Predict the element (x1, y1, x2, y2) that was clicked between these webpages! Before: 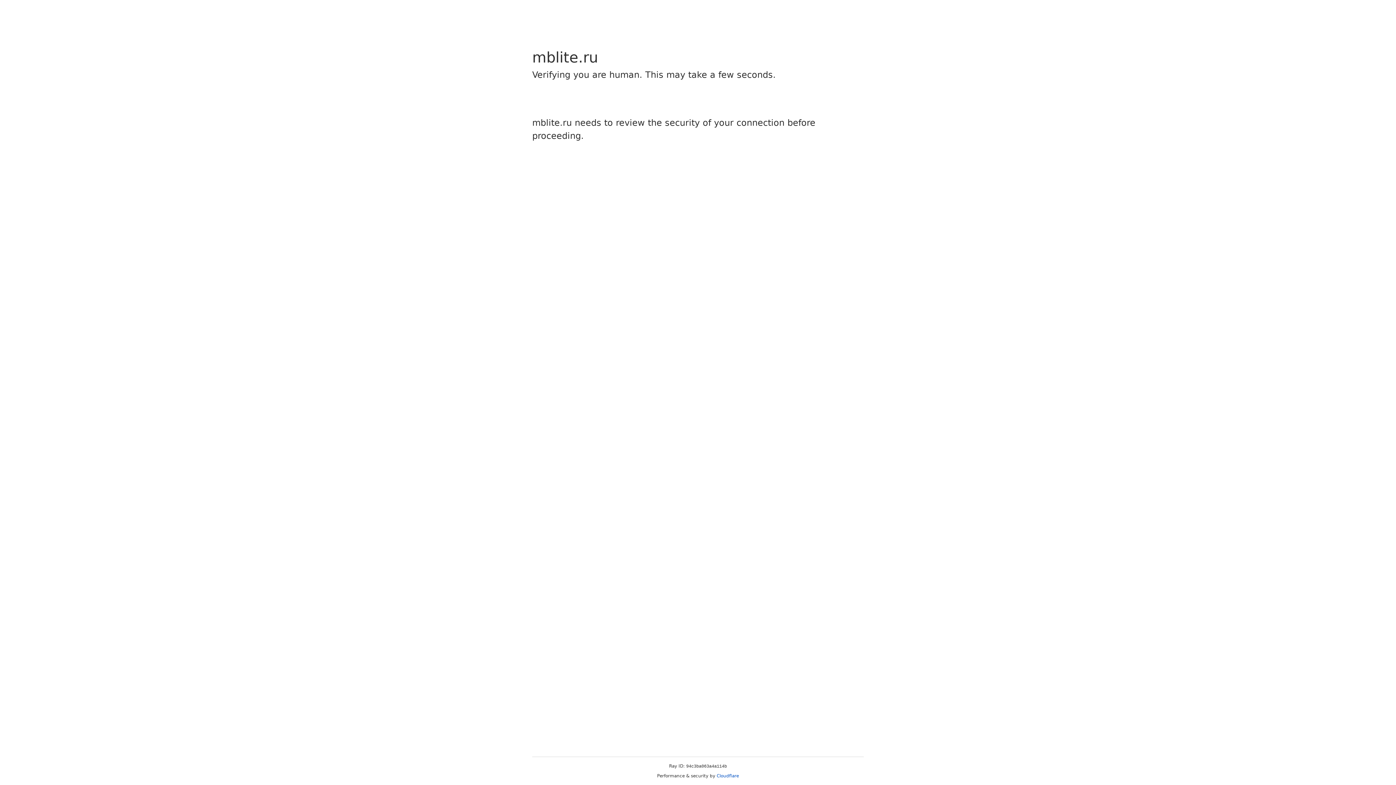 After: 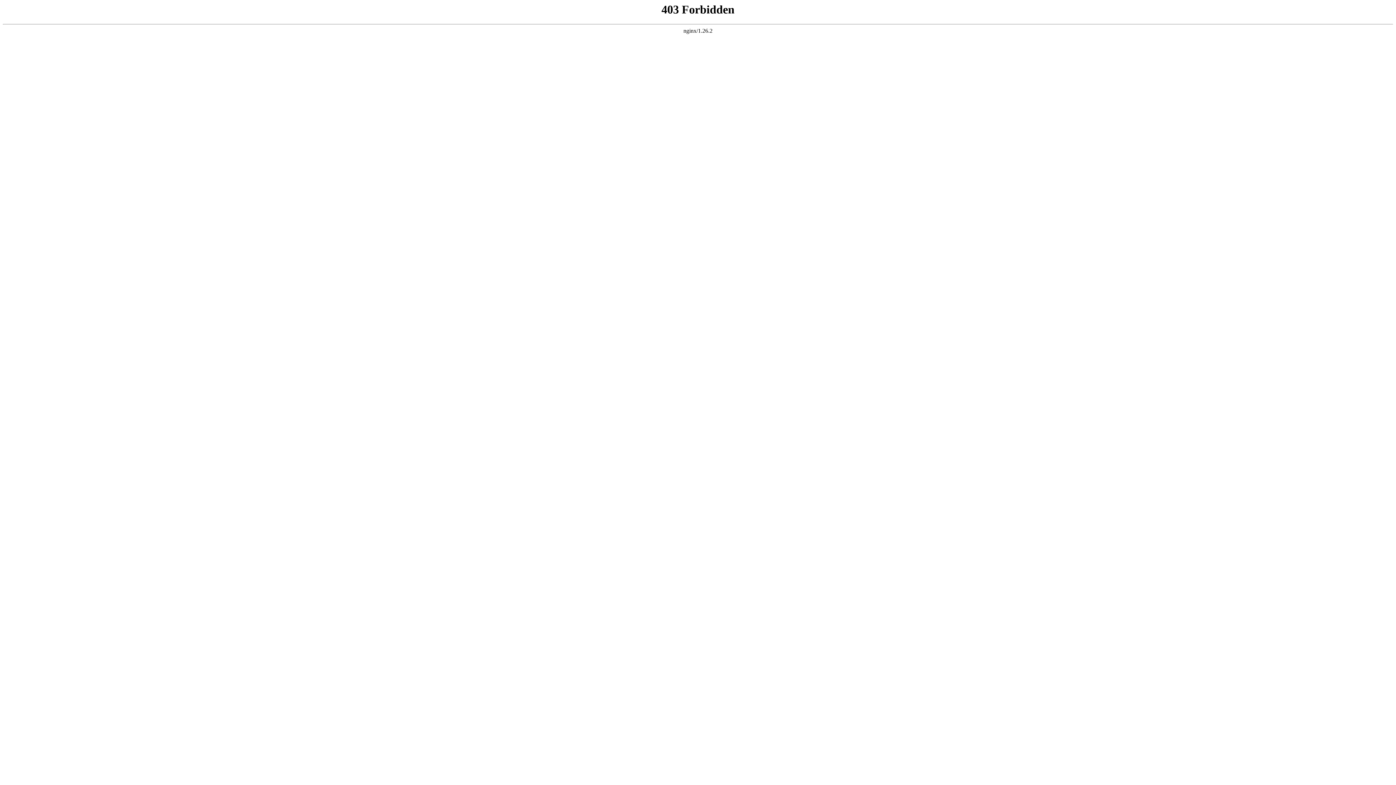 Action: label: Cloudflare bbox: (716, 773, 739, 778)